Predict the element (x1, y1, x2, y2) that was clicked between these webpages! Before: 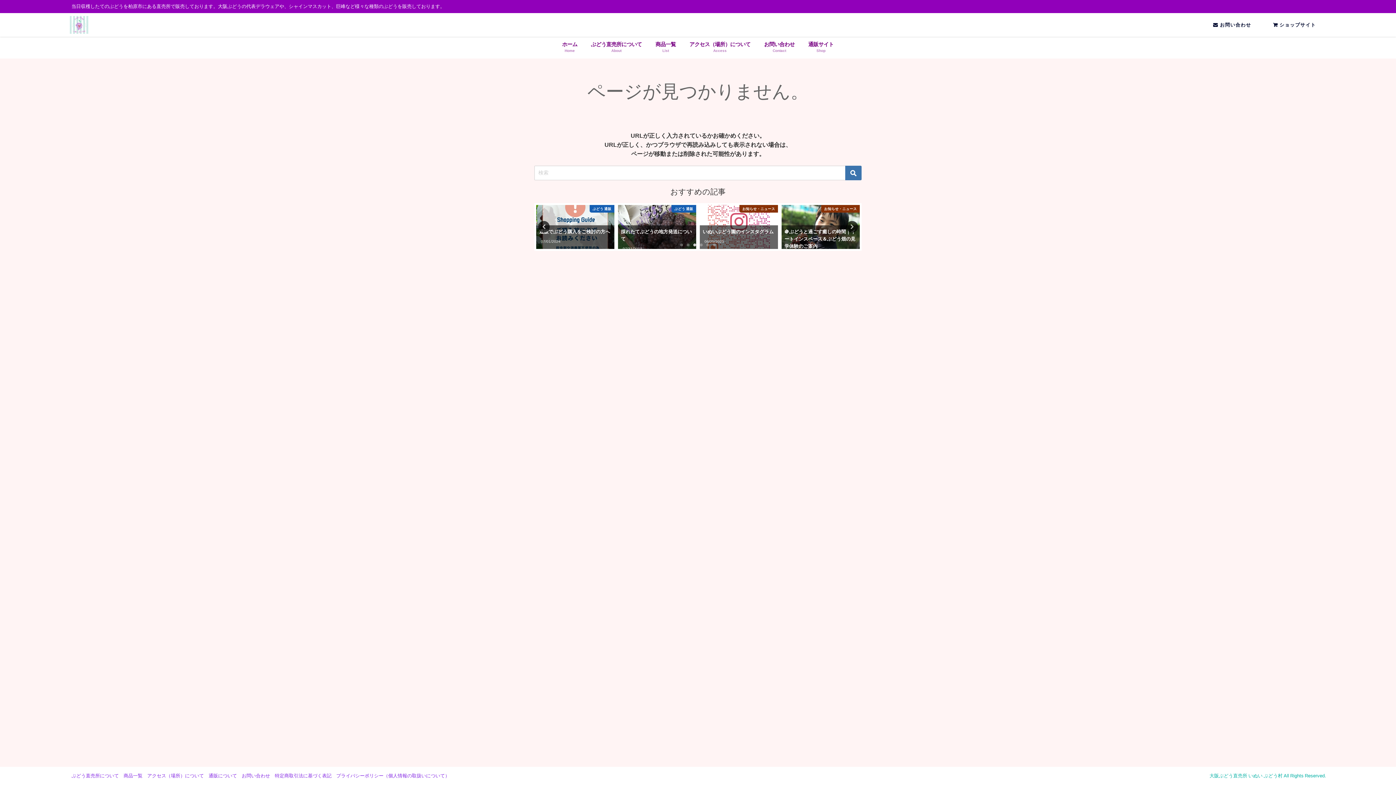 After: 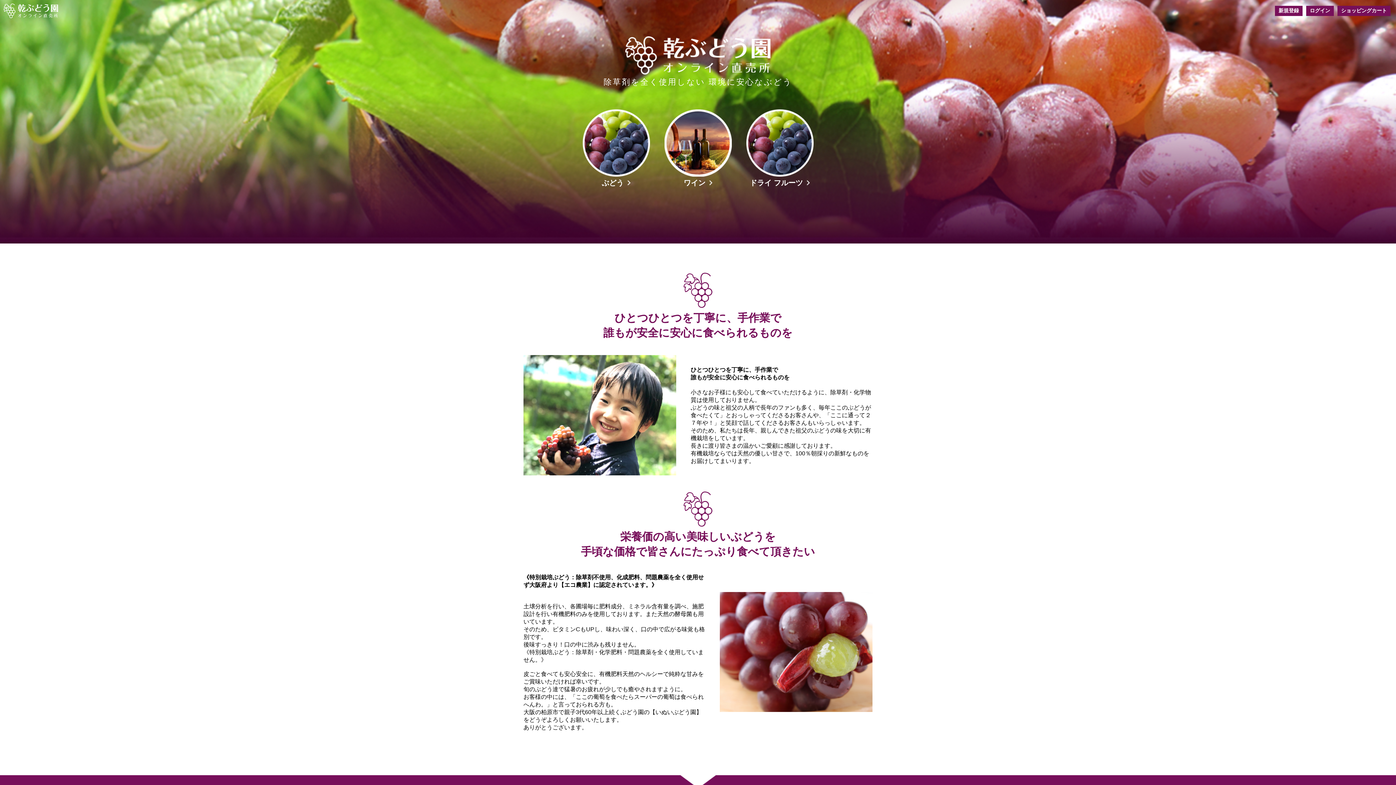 Action: label:  ショップサイト bbox: (1264, 17, 1324, 32)